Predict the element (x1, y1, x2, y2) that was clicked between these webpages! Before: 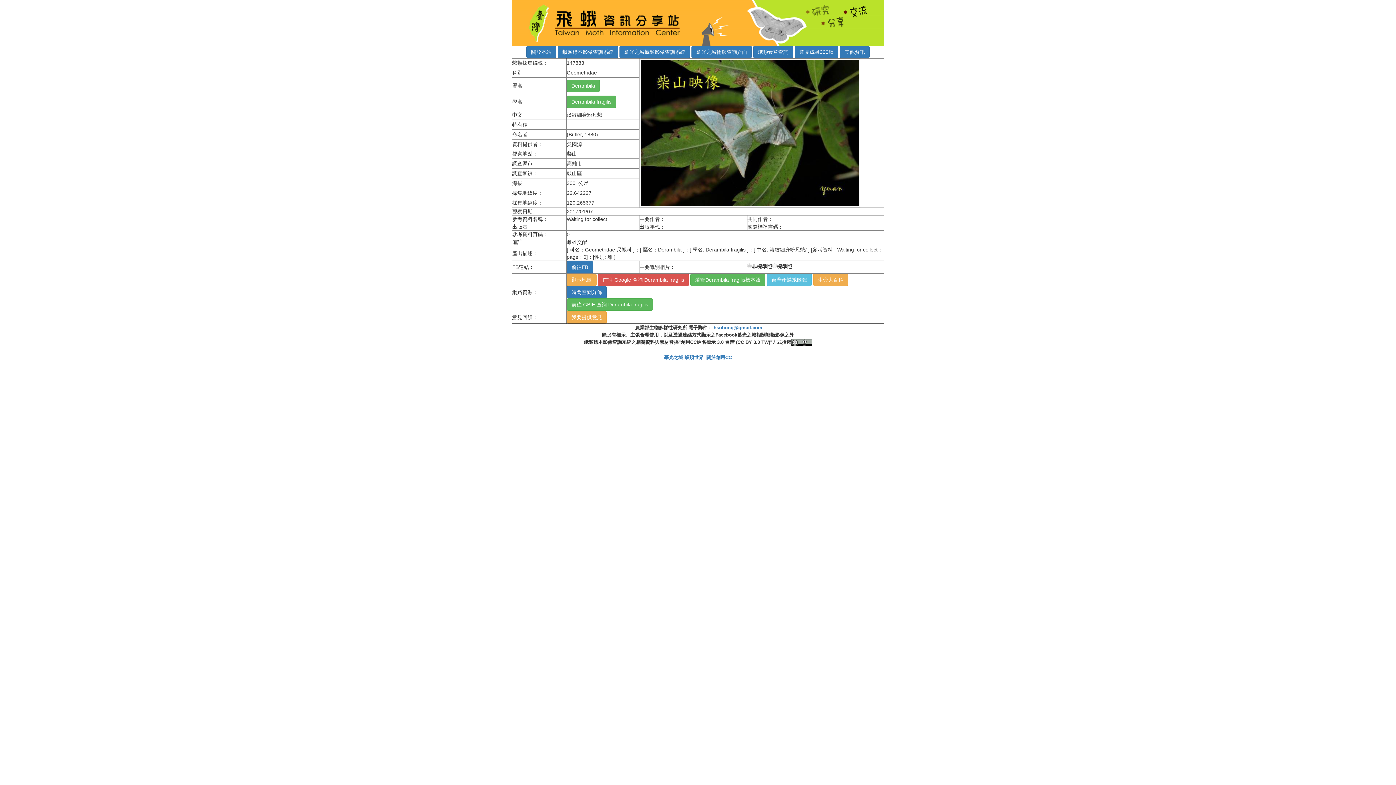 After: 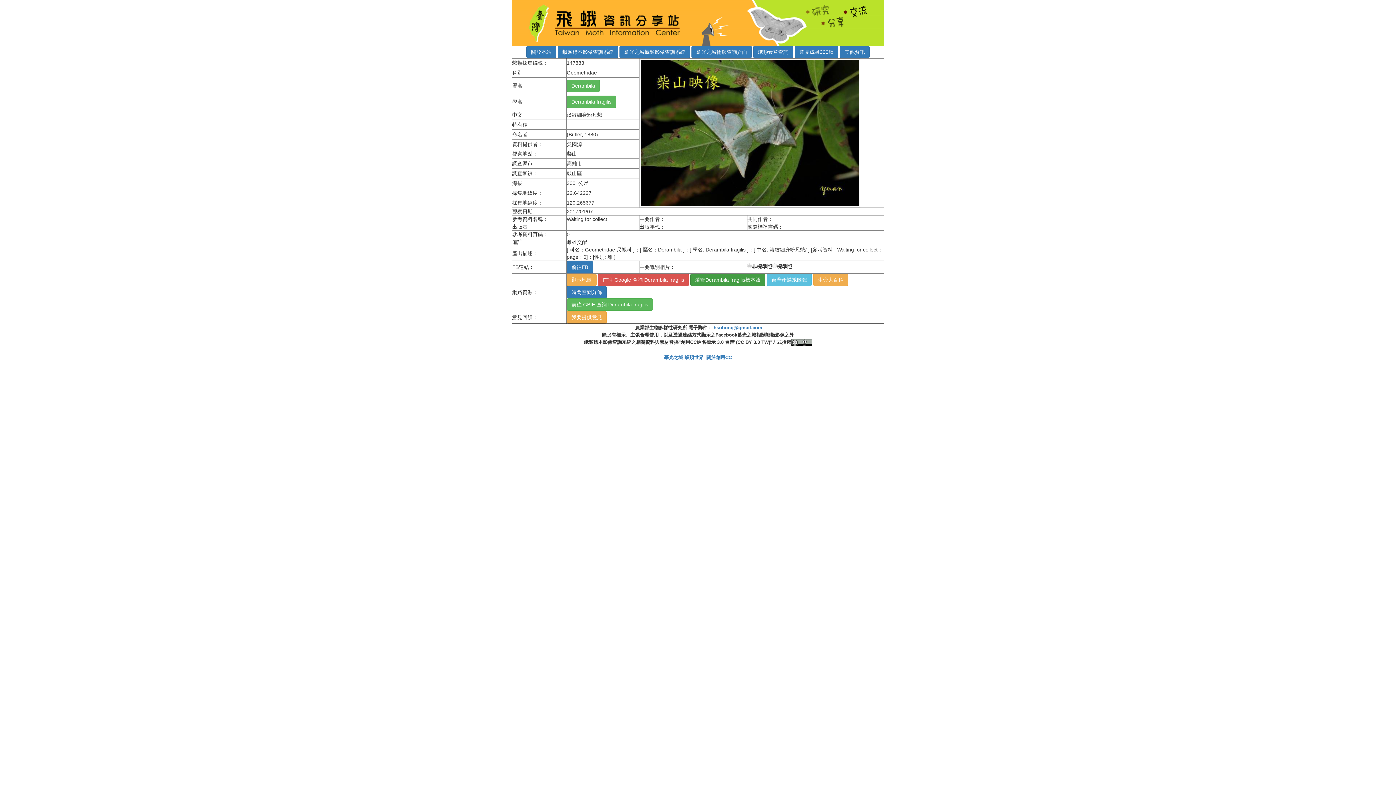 Action: bbox: (690, 273, 765, 286) label: 瀏覽Derambila fragilis標本照